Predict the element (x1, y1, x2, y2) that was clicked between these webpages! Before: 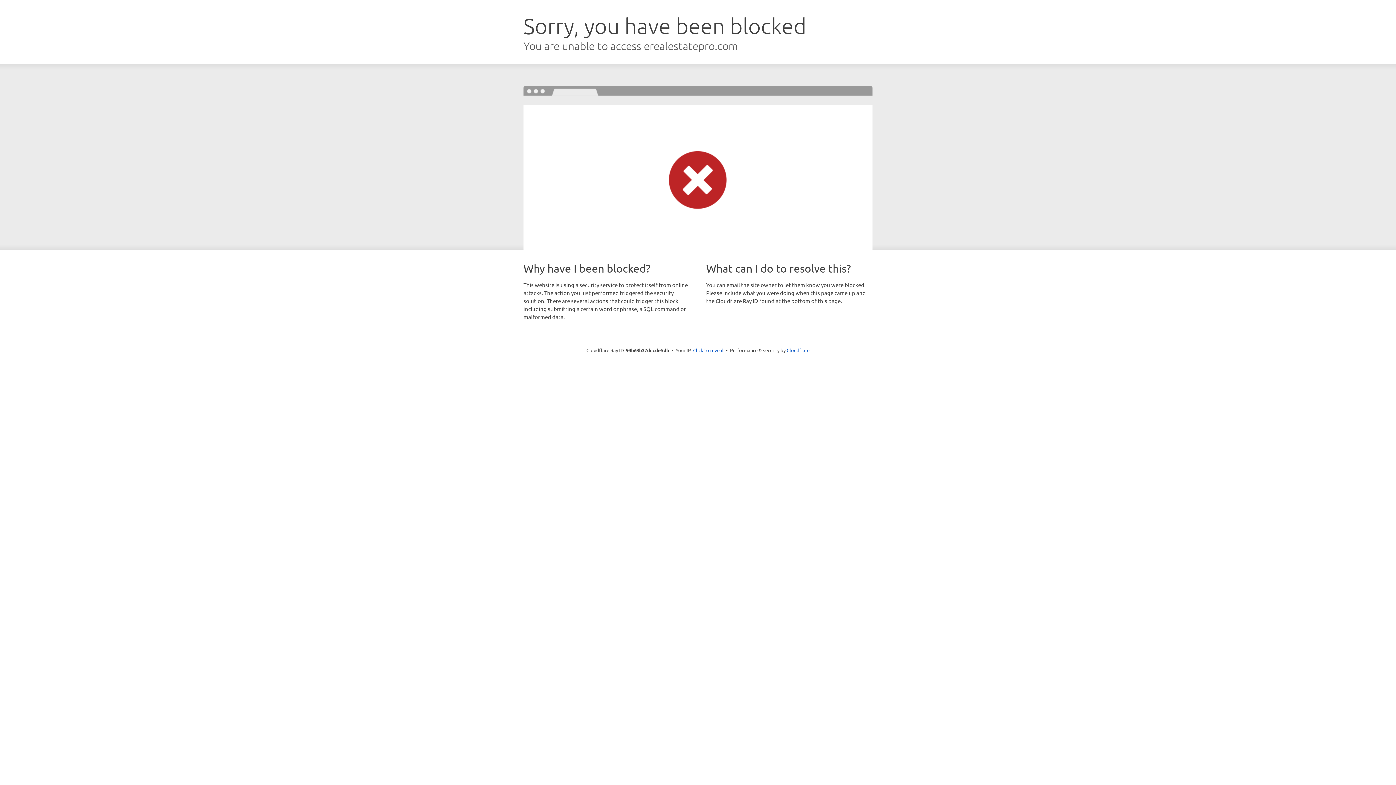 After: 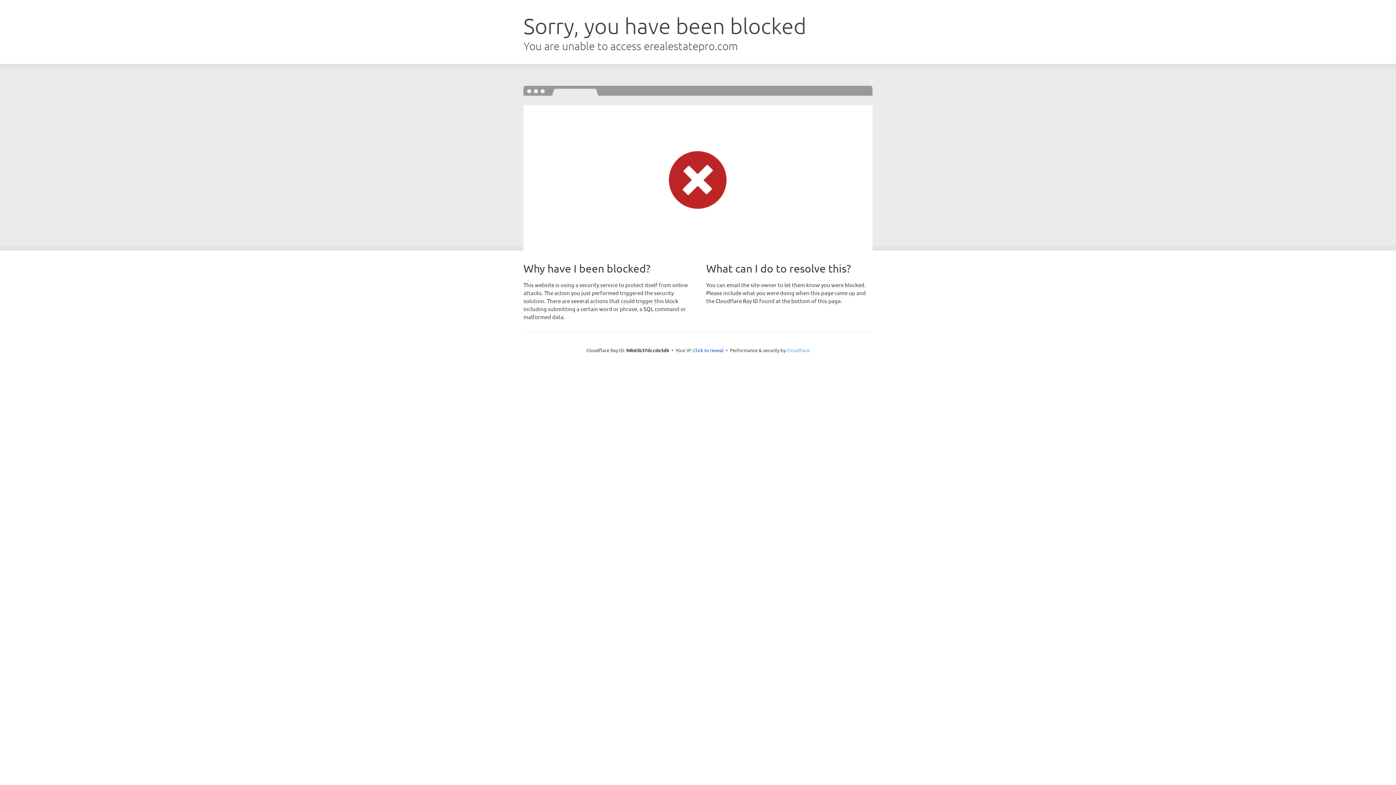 Action: label: Cloudflare bbox: (786, 347, 809, 353)